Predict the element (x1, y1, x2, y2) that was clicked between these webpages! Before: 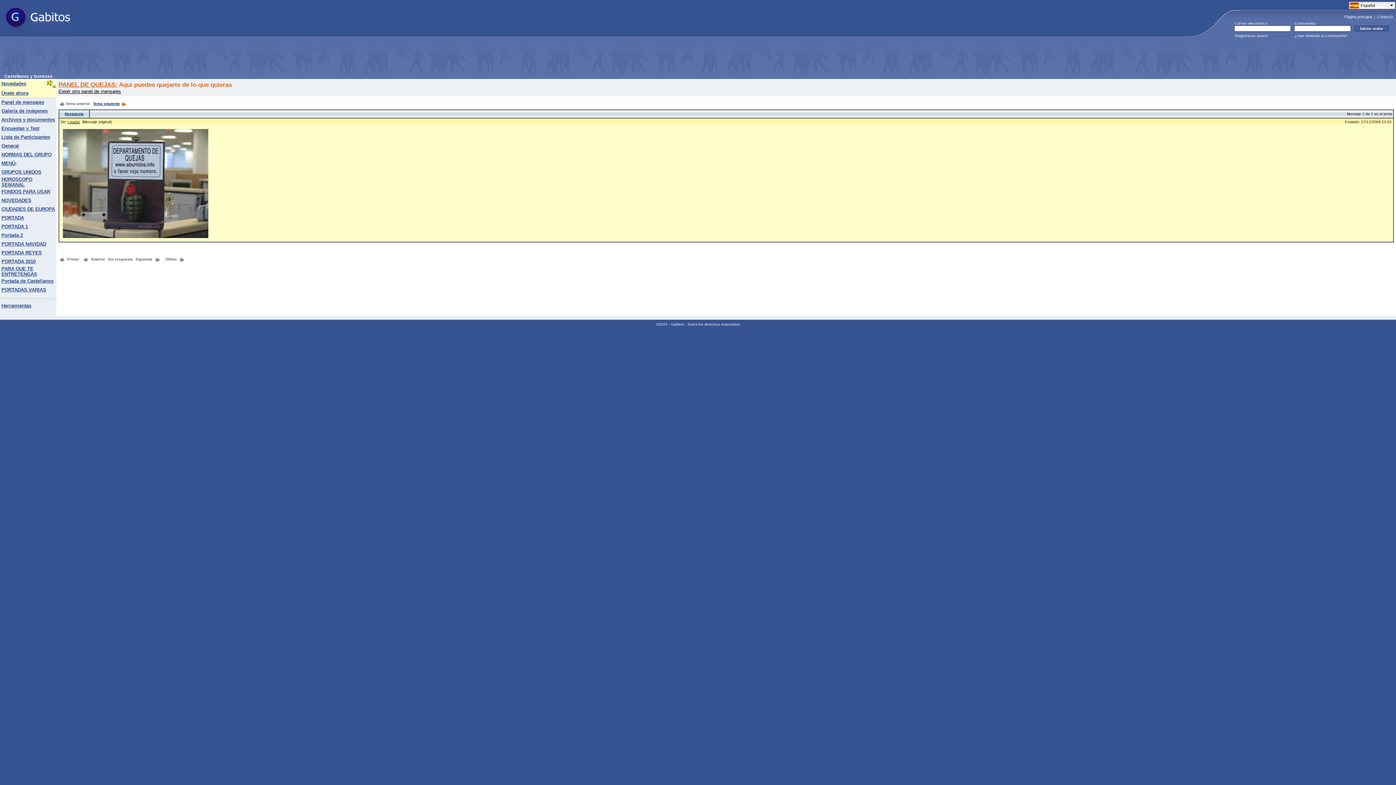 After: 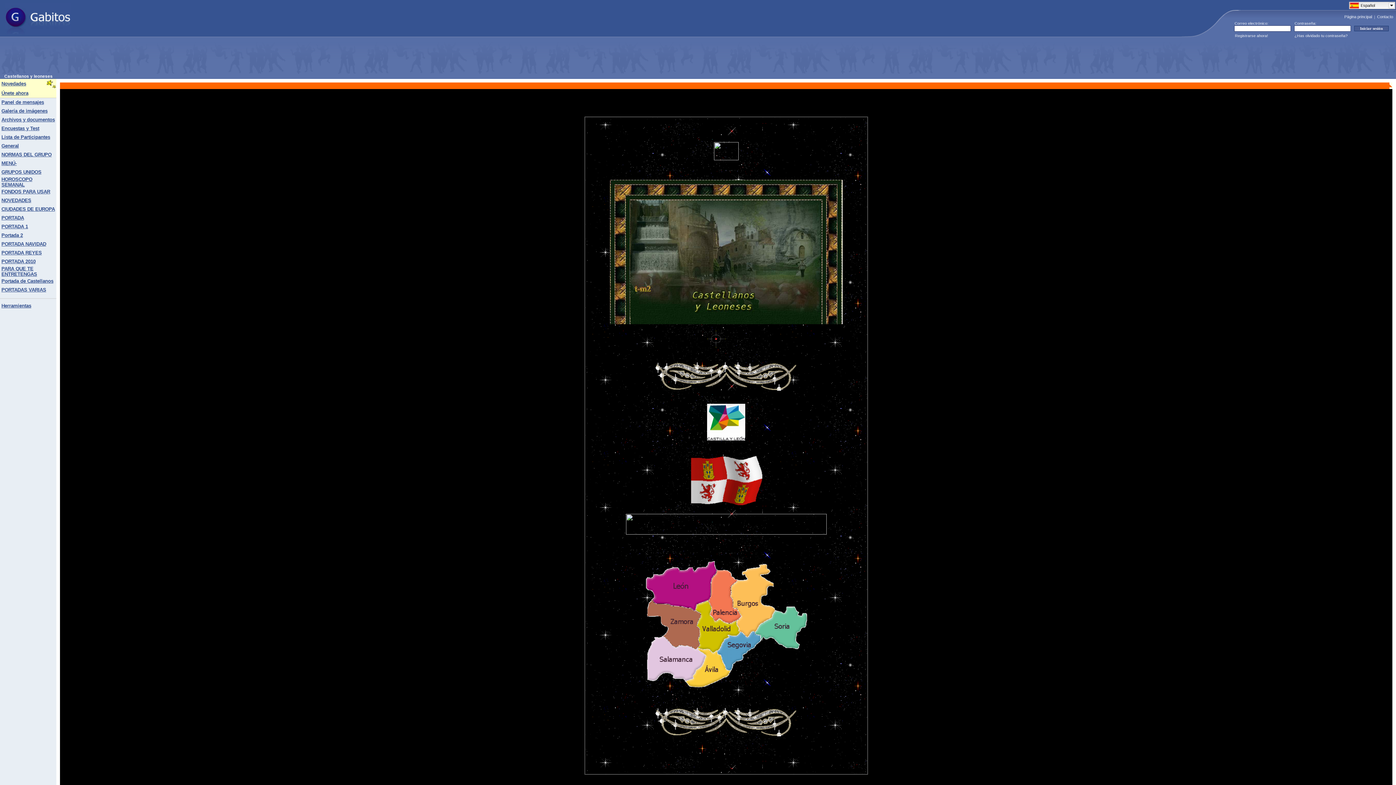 Action: bbox: (1, 288, 46, 292) label: PORTADAS VARIAS